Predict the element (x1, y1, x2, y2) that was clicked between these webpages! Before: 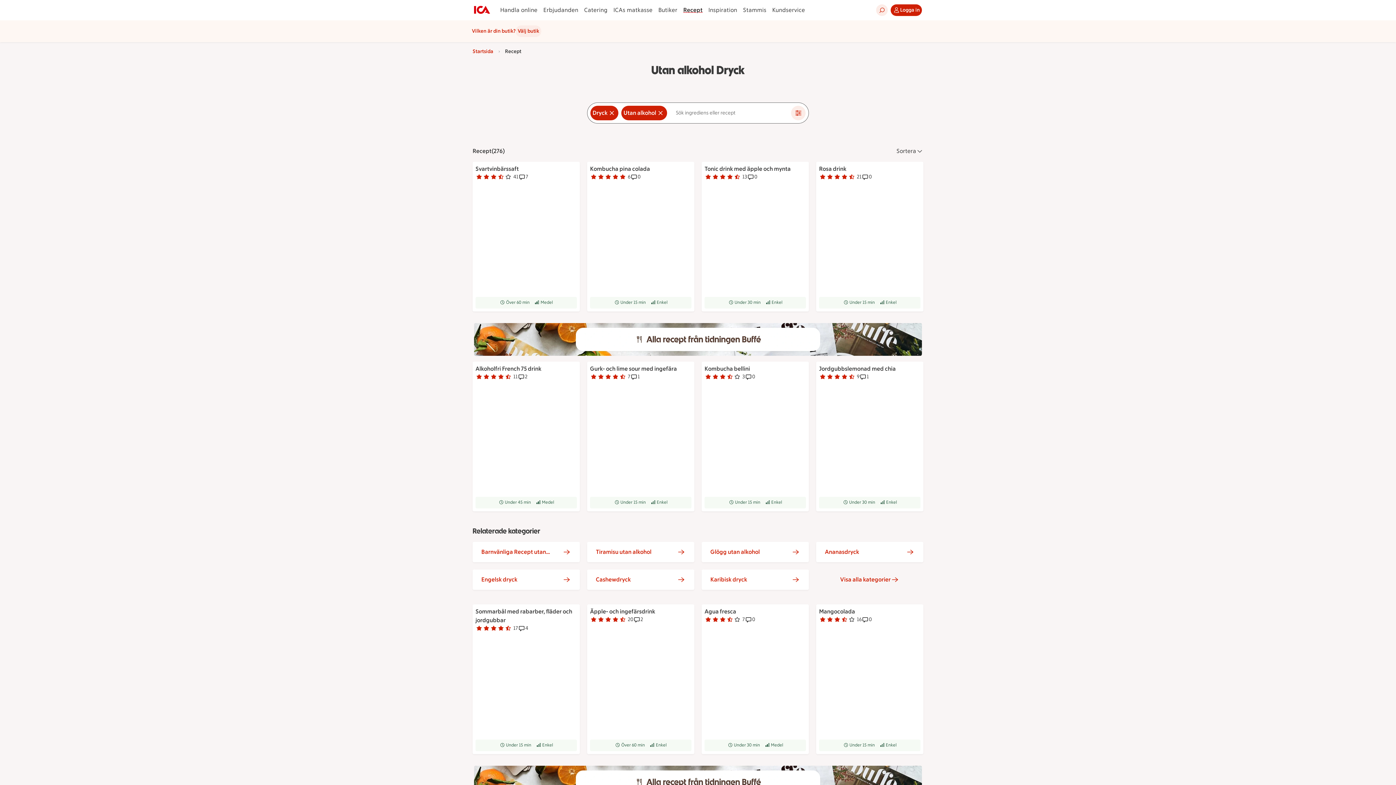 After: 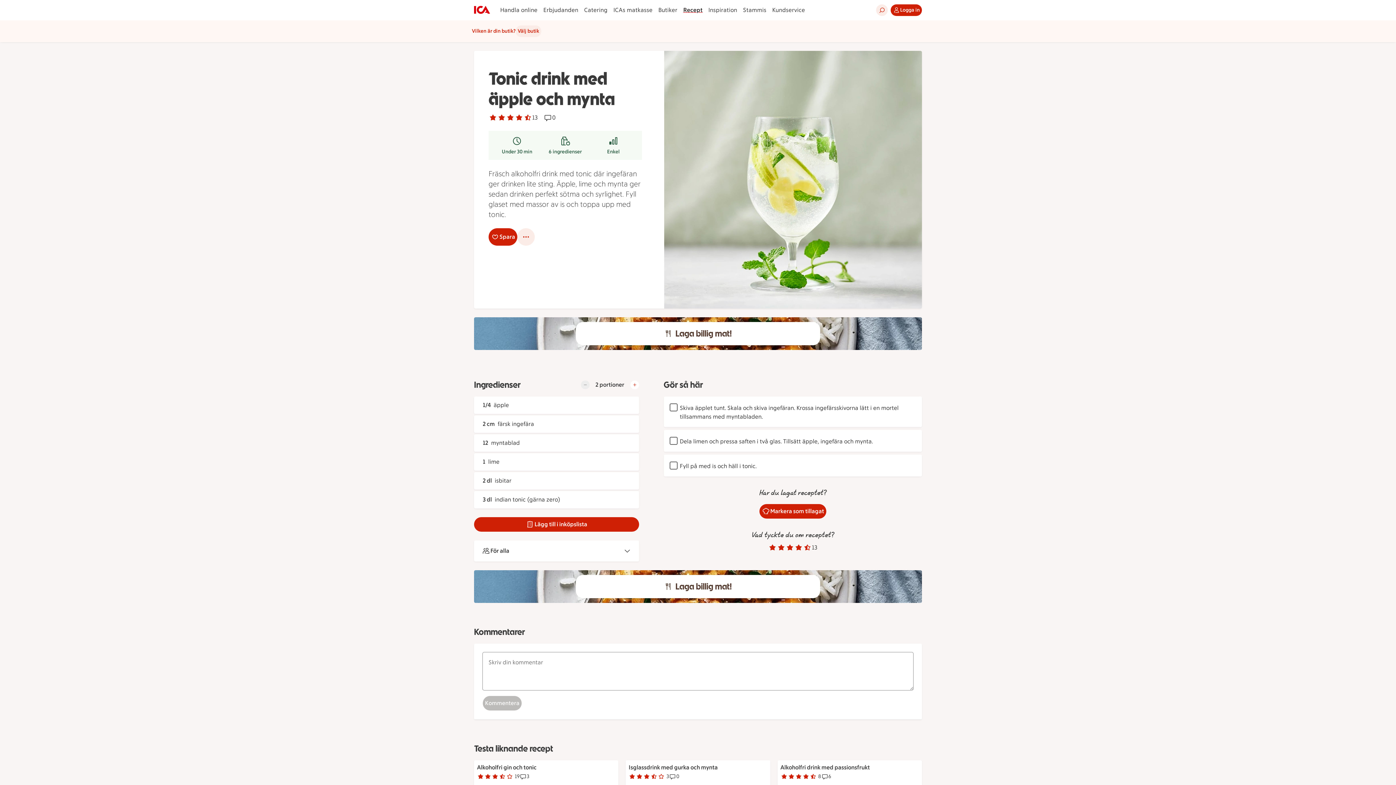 Action: label: Tonic drink med äpple och mynta bbox: (704, 165, 790, 172)